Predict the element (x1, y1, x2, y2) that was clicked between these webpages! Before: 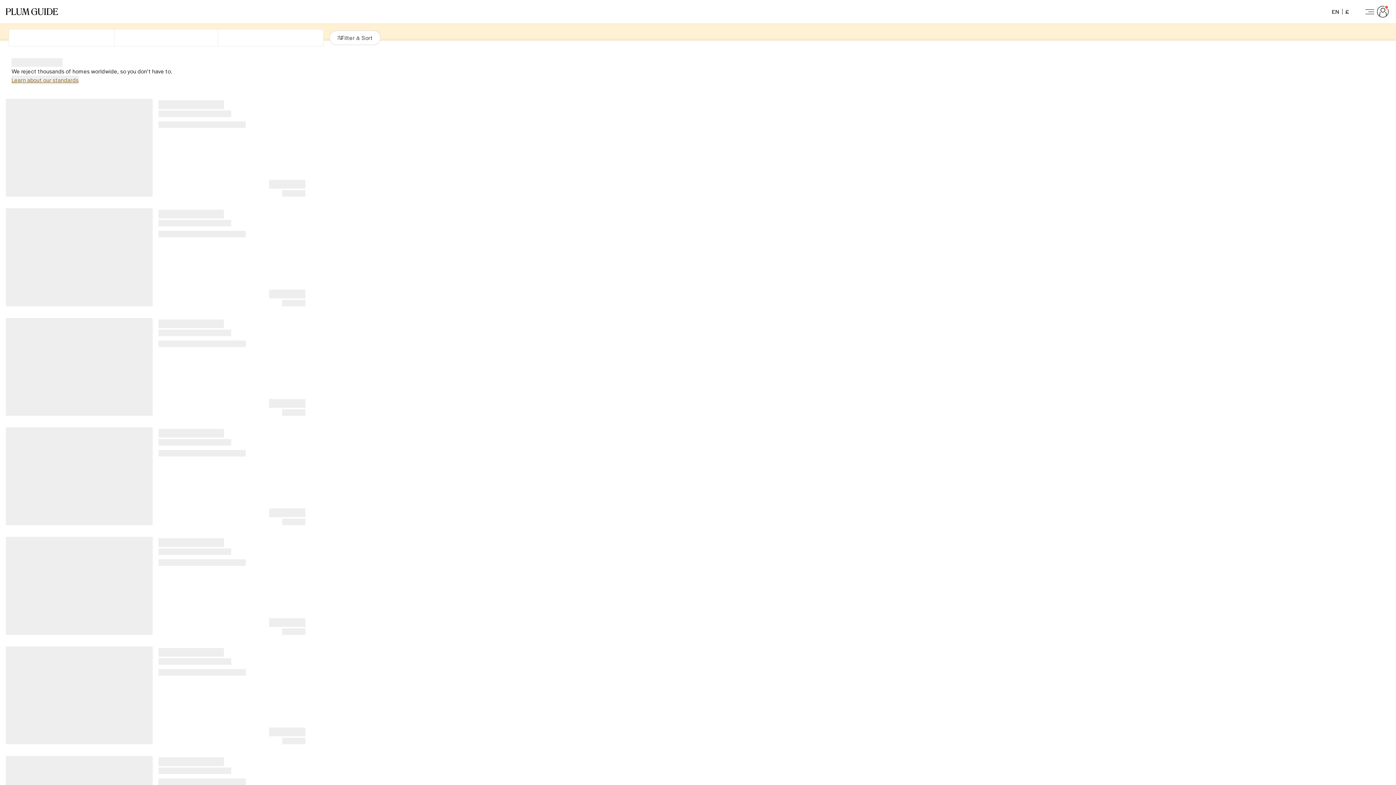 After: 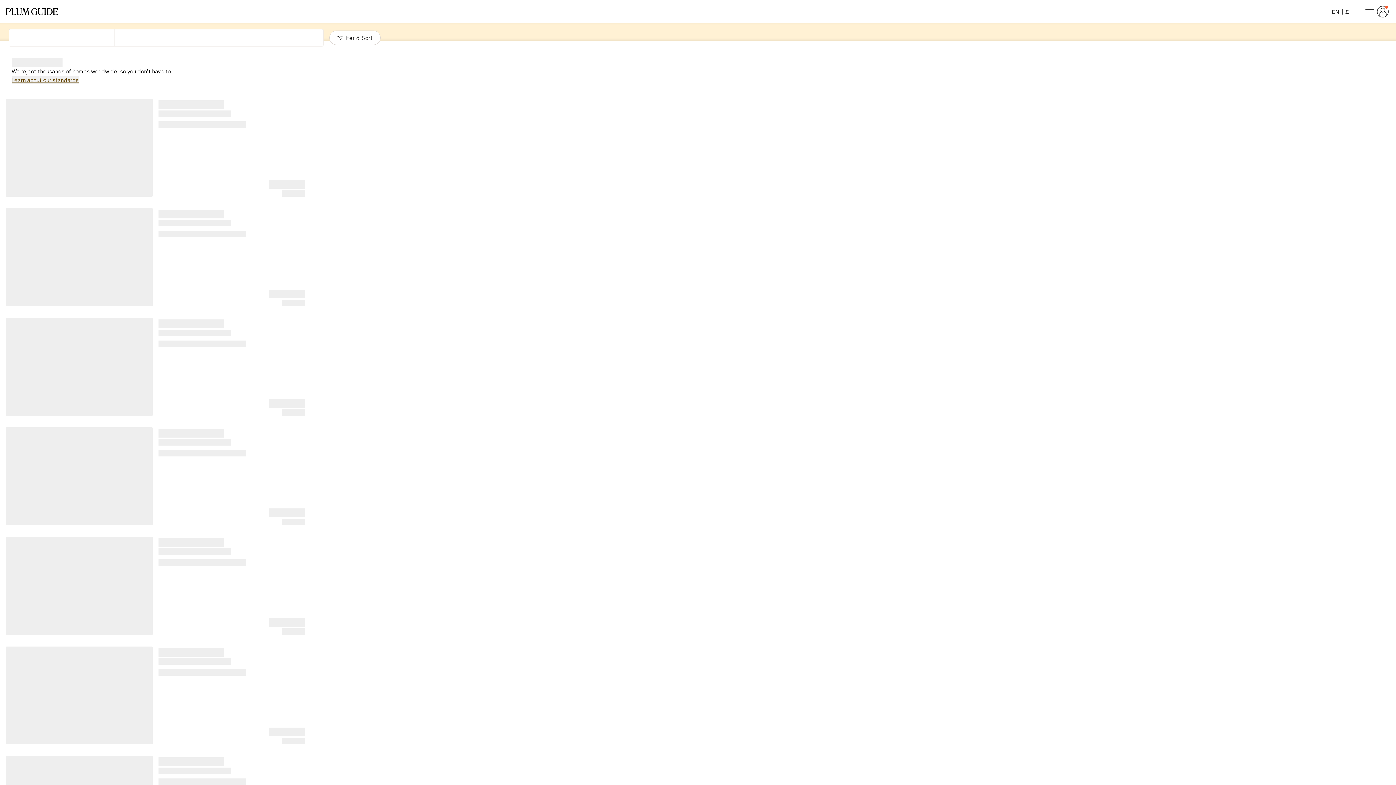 Action: bbox: (11, 75, 78, 84) label: Learn about our standards